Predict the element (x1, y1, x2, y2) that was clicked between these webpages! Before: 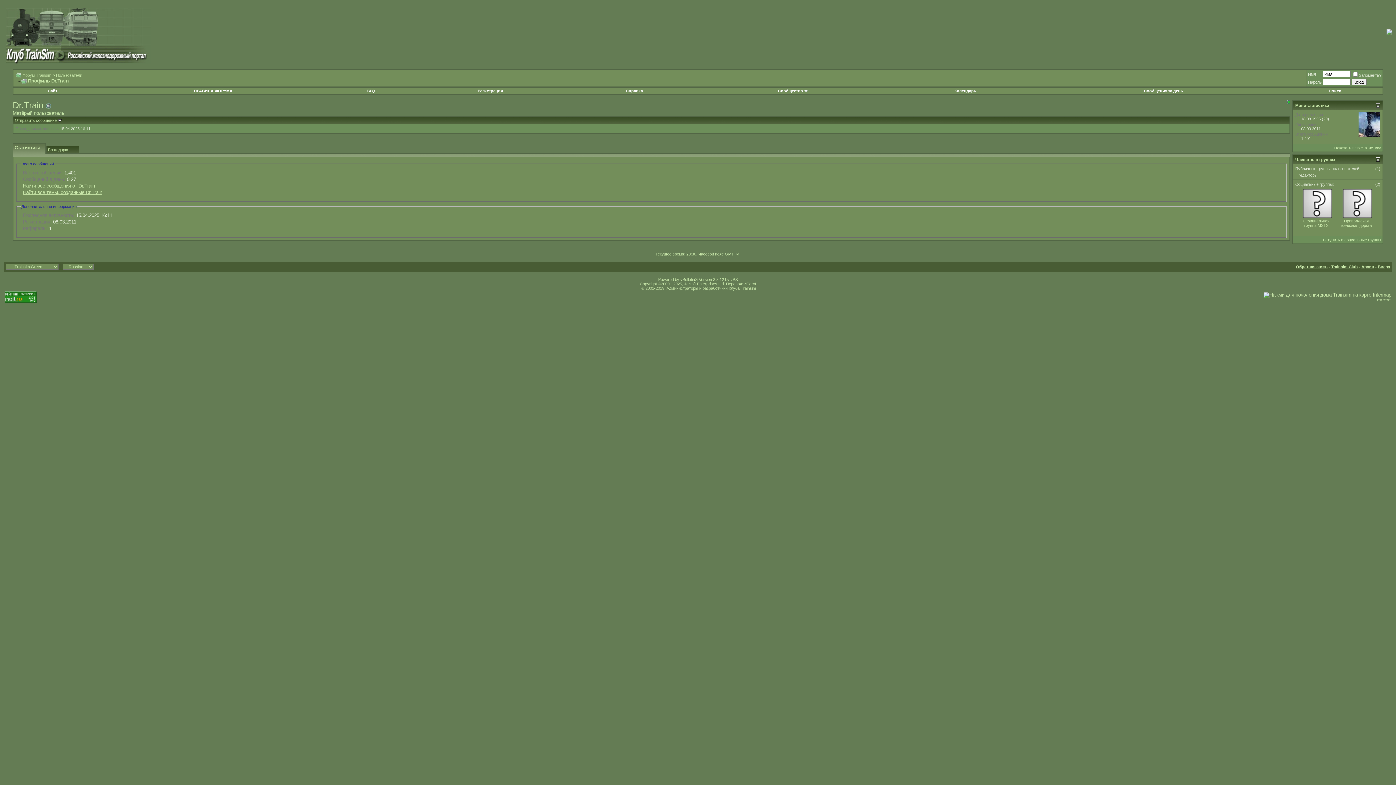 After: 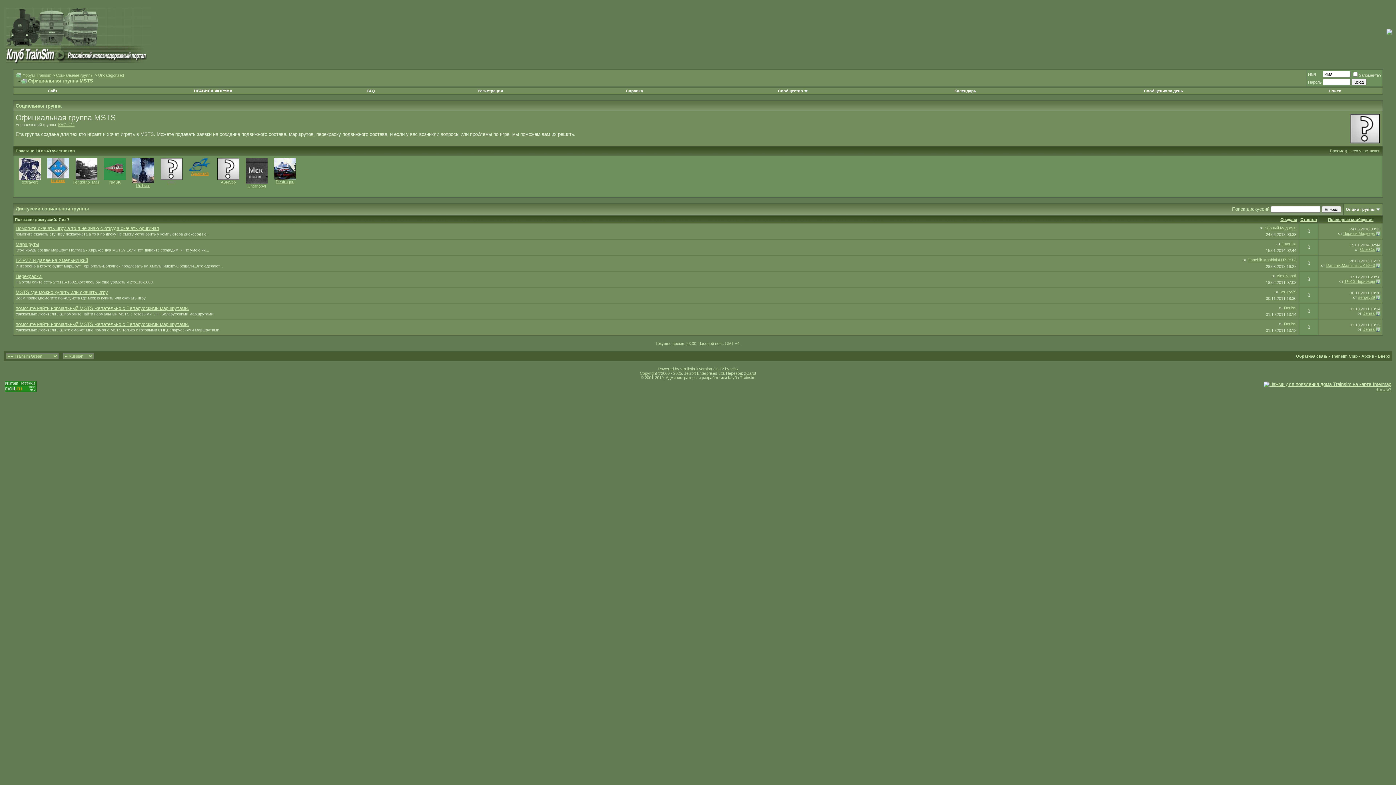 Action: bbox: (1302, 214, 1332, 220)